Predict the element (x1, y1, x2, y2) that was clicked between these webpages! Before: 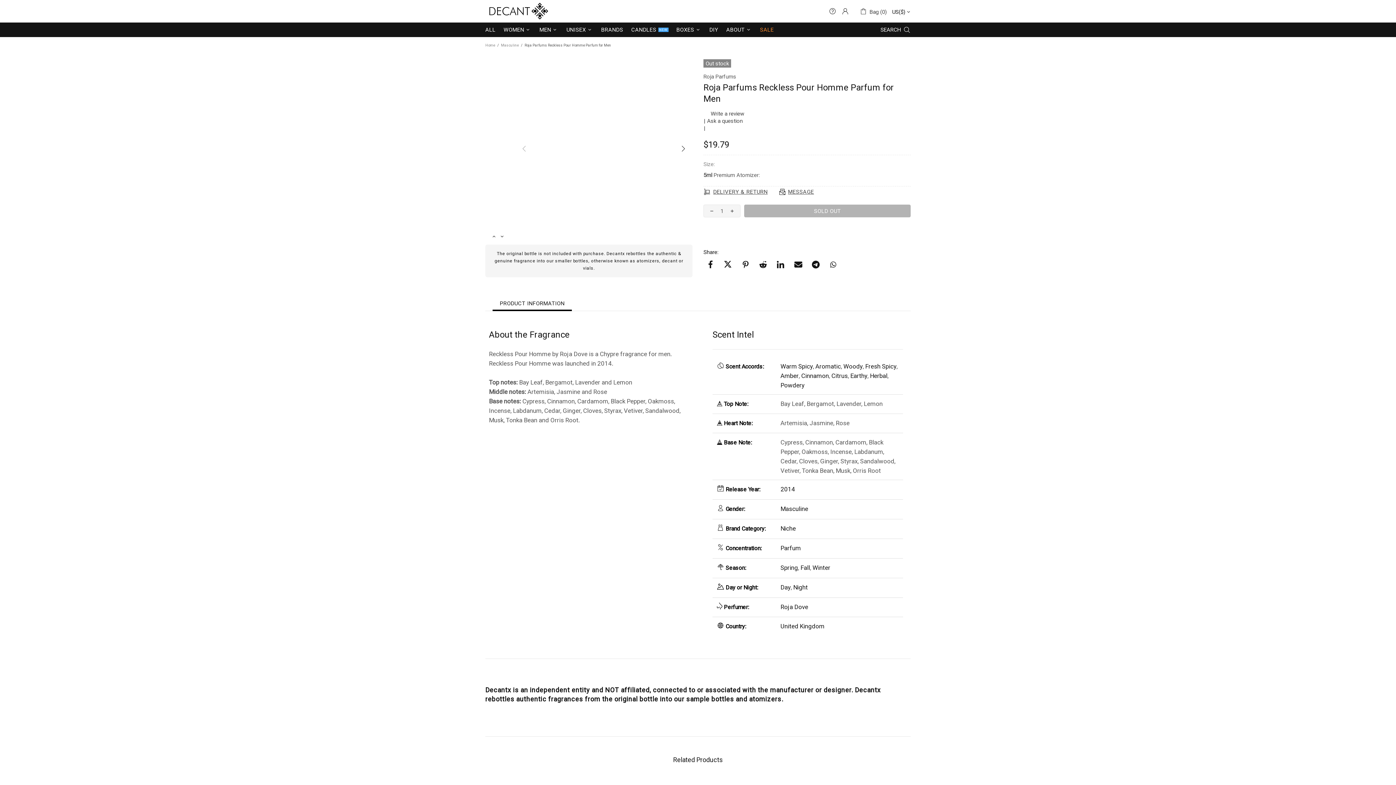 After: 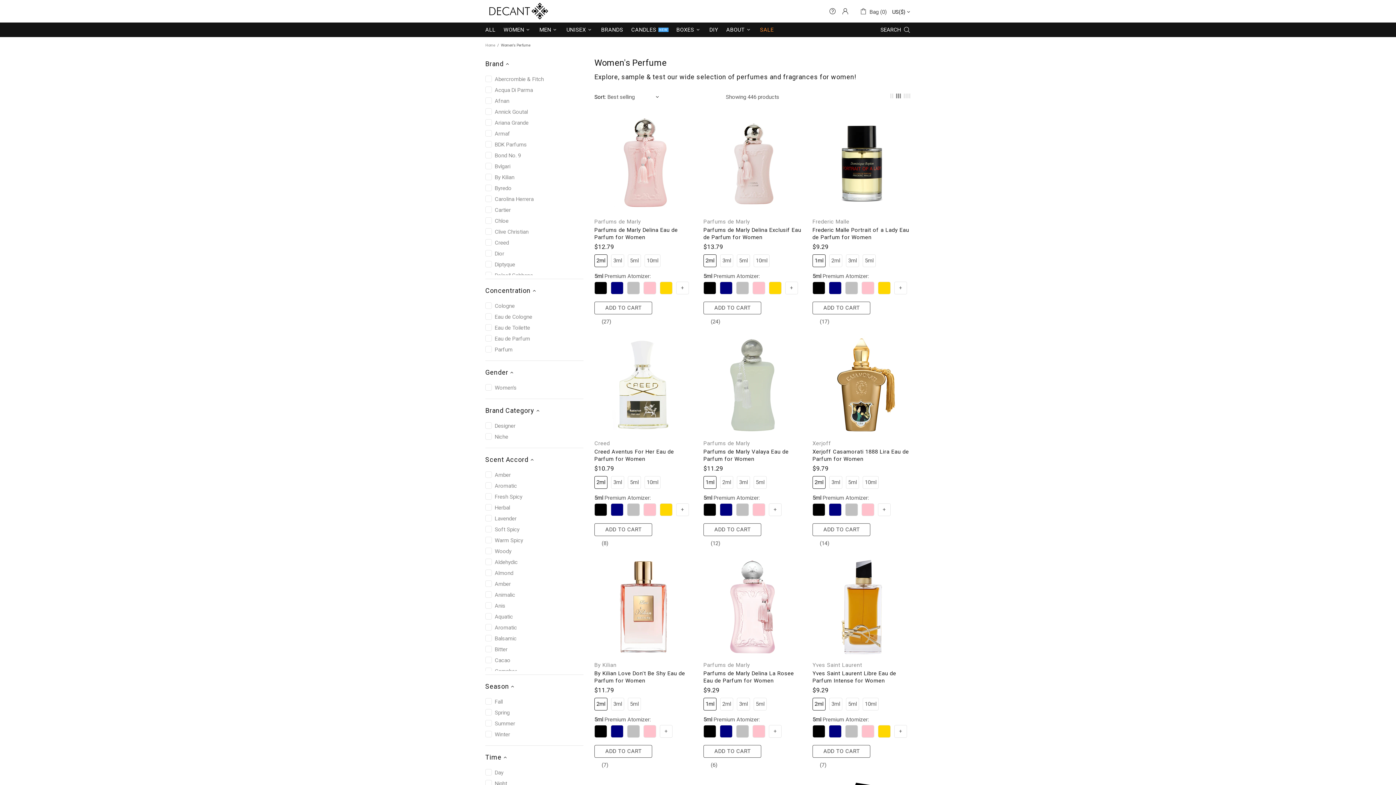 Action: label: WOMEN bbox: (499, 22, 535, 37)